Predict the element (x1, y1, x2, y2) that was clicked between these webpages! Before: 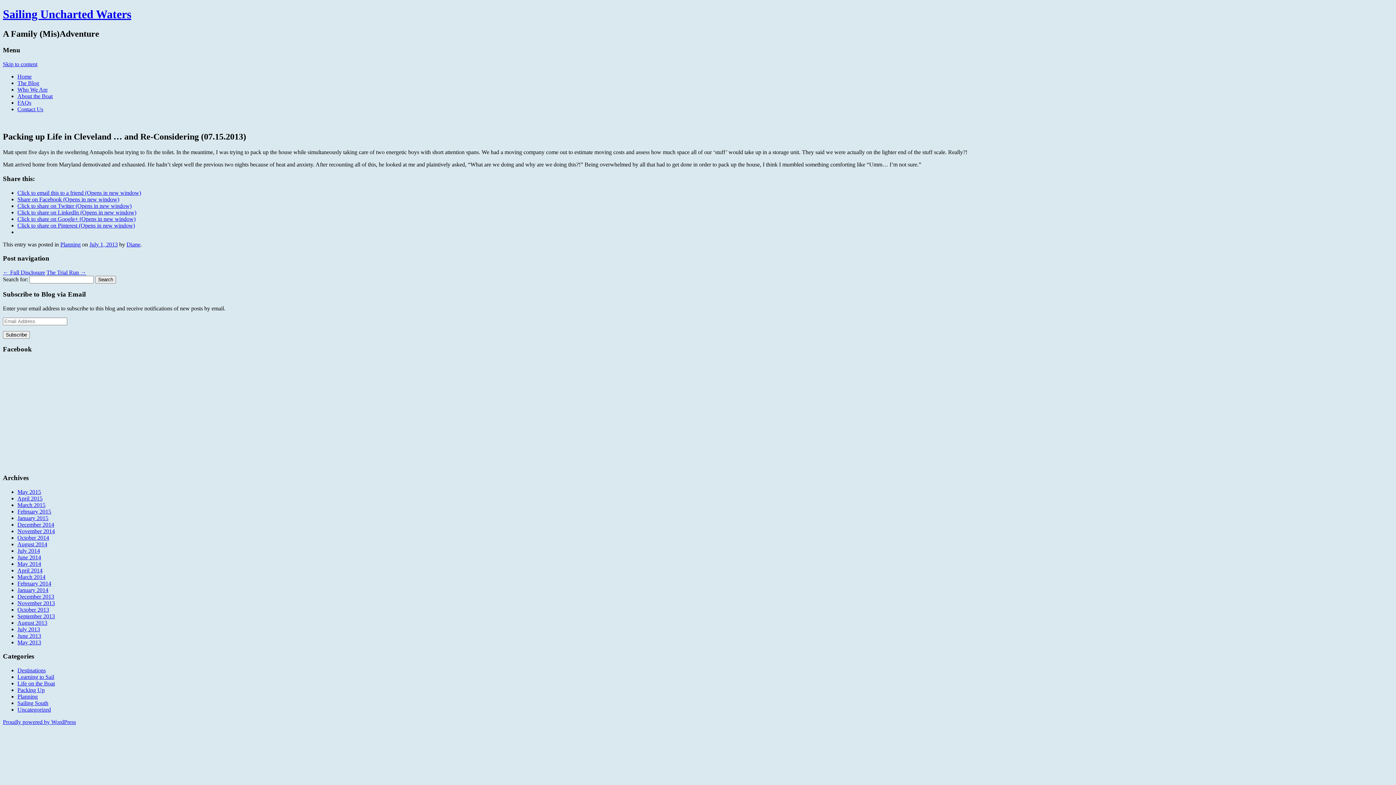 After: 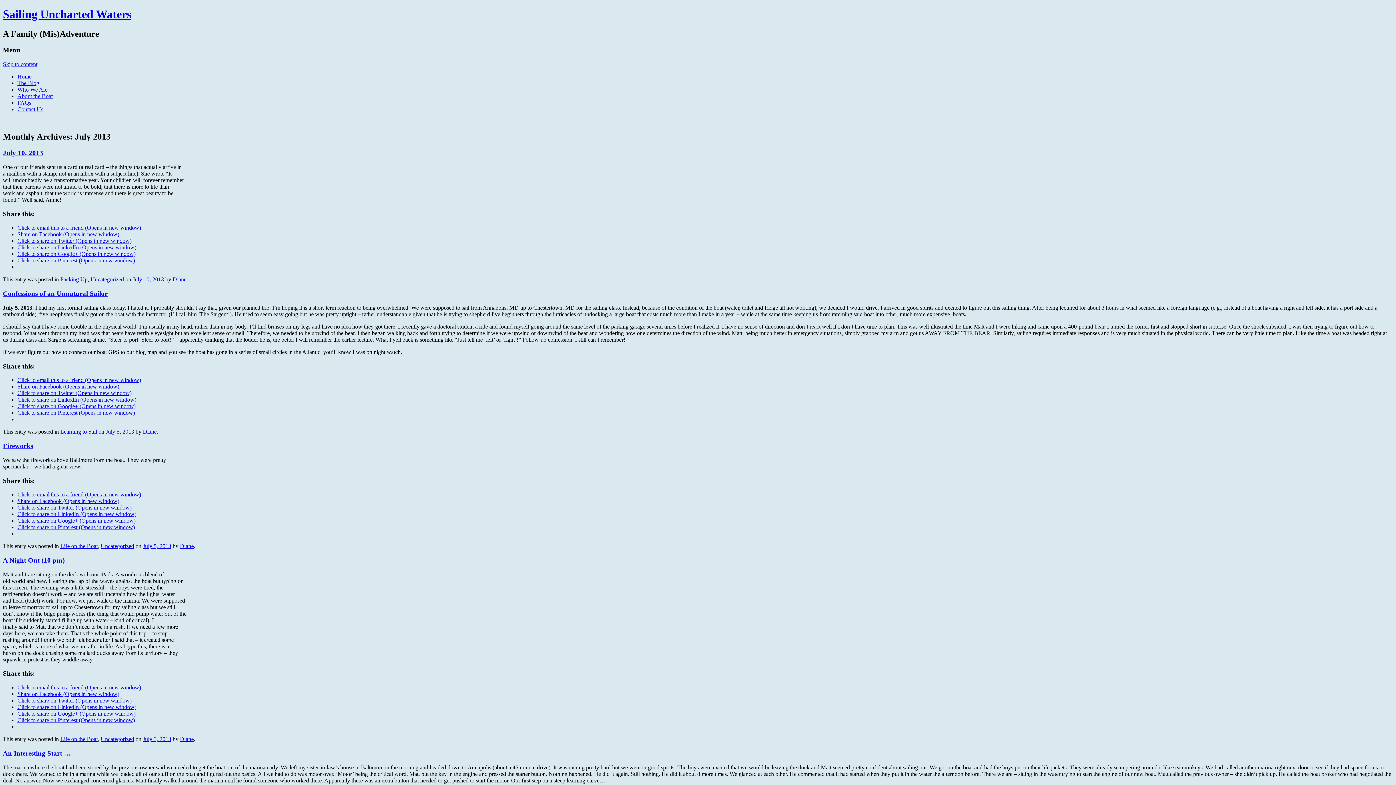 Action: bbox: (17, 626, 40, 632) label: July 2013